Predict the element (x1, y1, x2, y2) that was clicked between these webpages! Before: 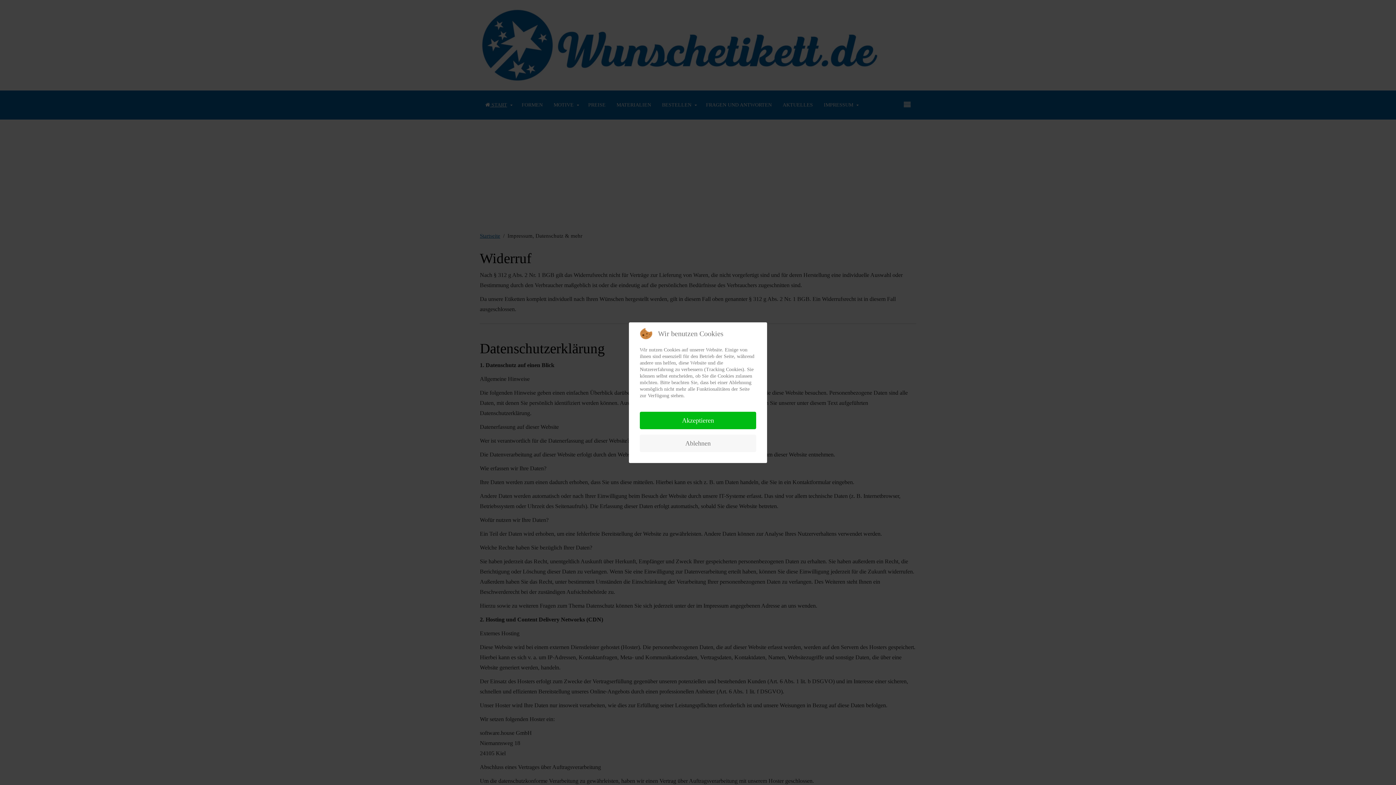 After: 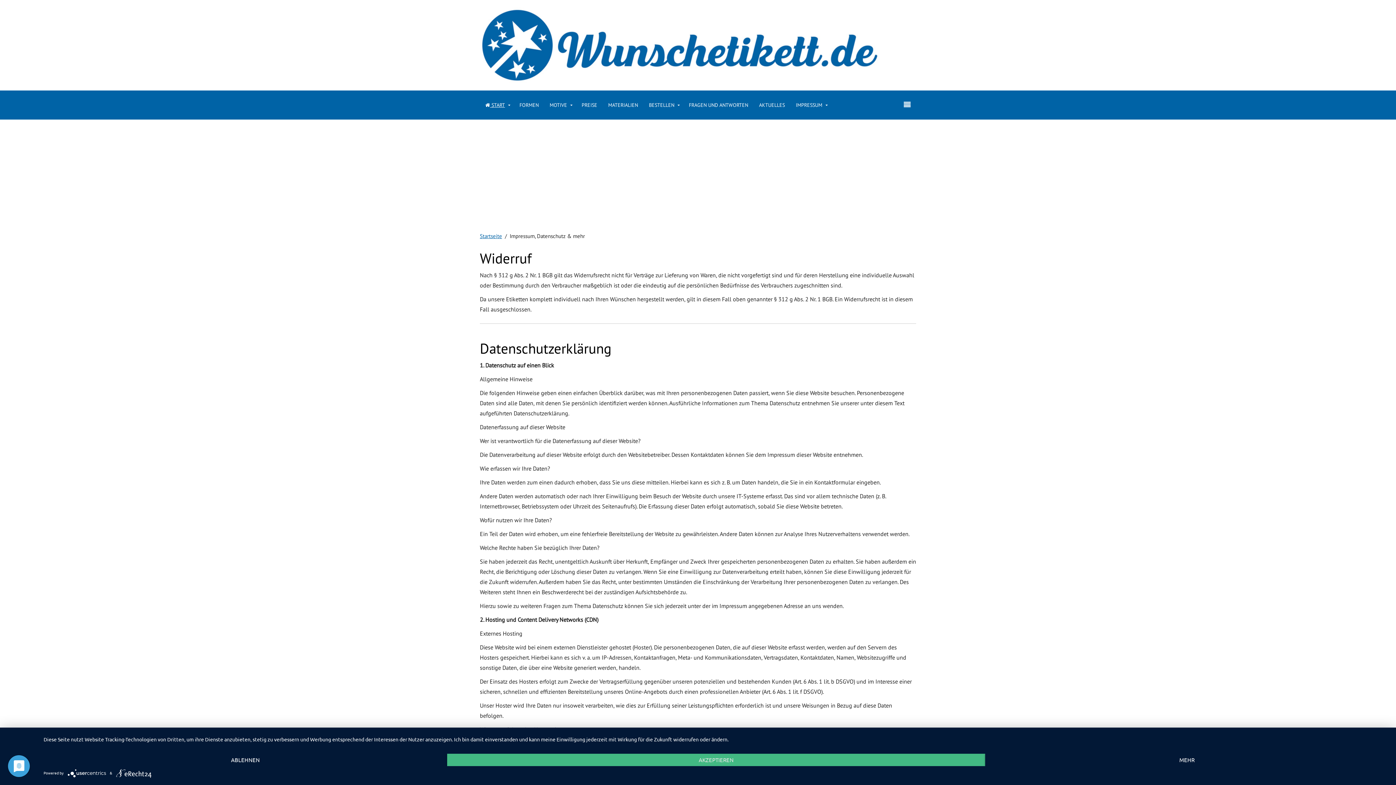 Action: label: Akzeptieren bbox: (640, 411, 756, 429)